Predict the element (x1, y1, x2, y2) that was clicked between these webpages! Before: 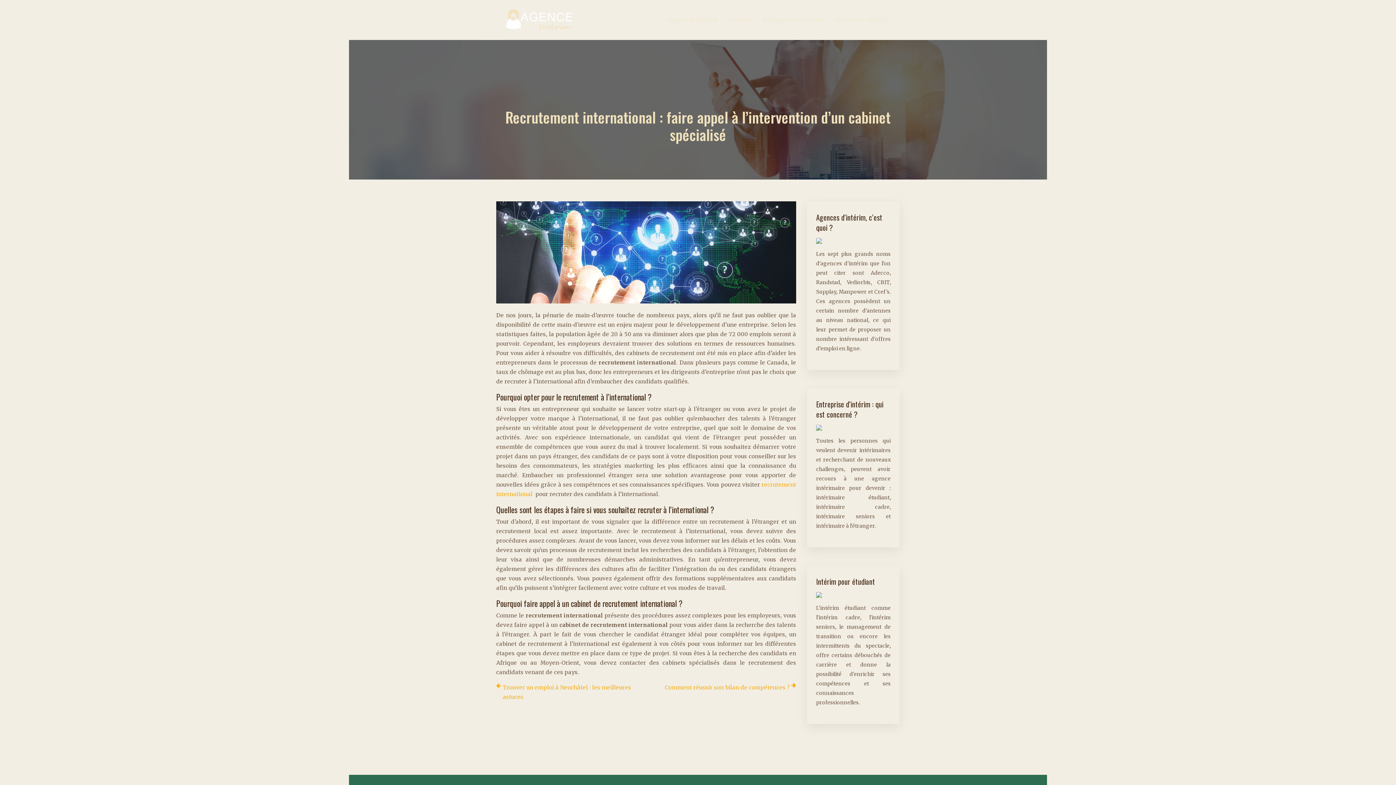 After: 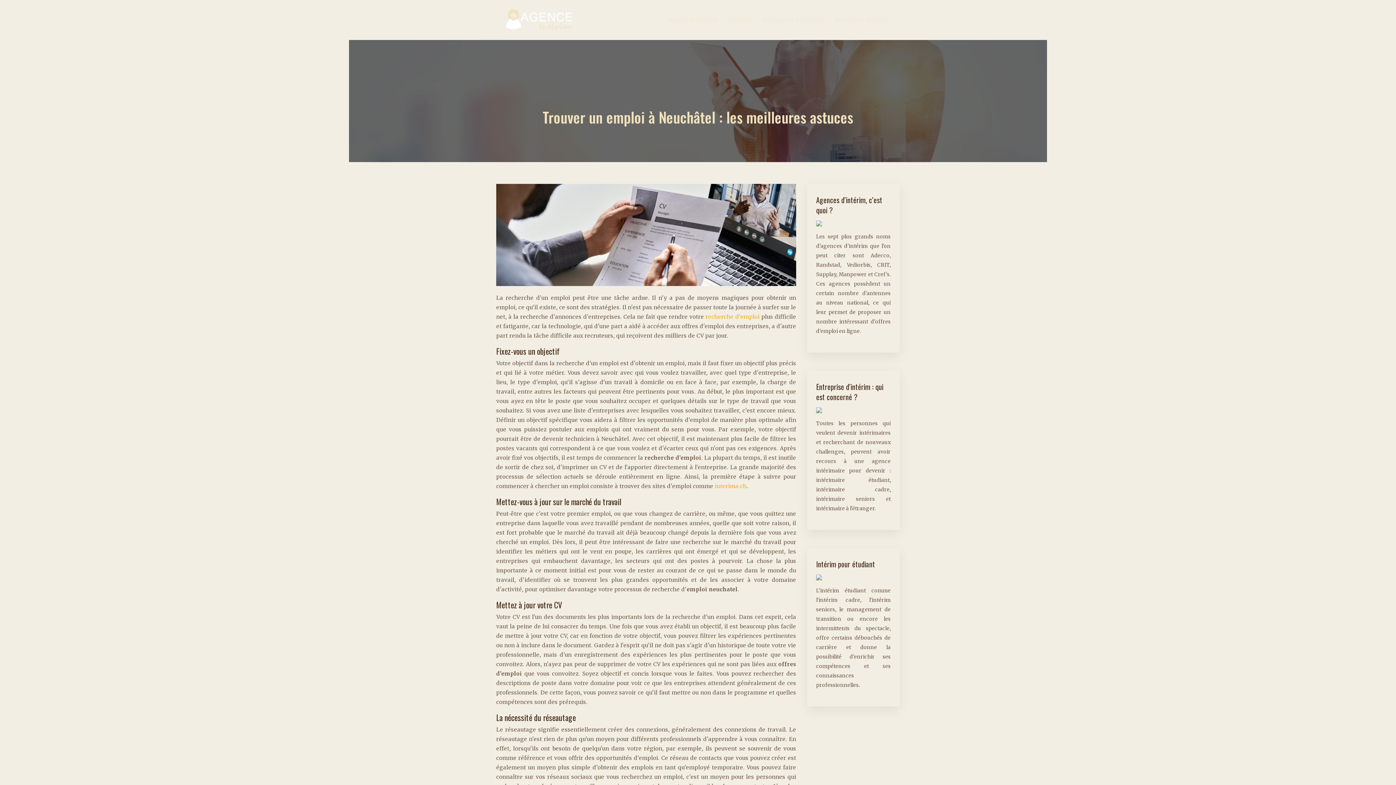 Action: label: Trouver un emploi à Neuchâtel : les meilleures astuces bbox: (496, 683, 640, 702)